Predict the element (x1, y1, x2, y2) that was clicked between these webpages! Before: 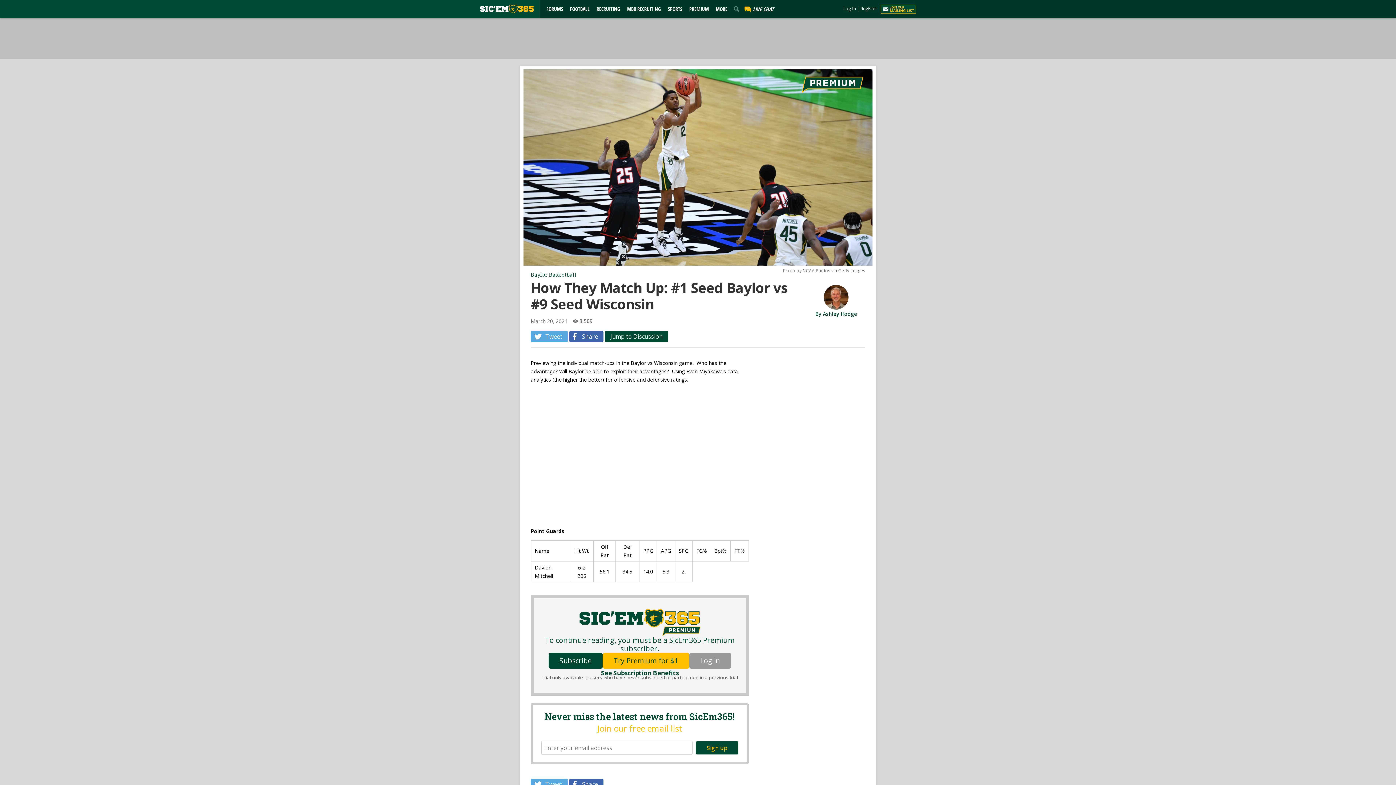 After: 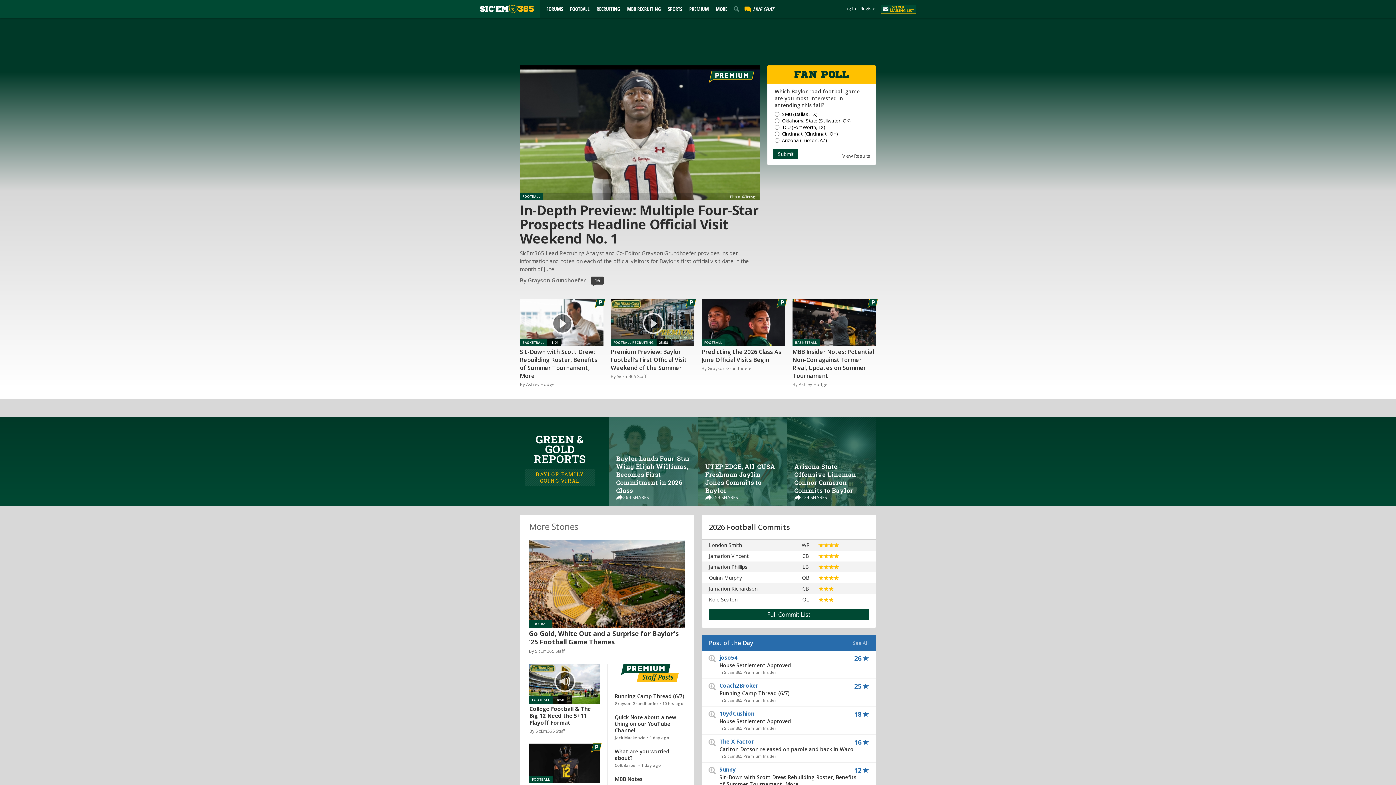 Action: label: sicem365.com bbox: (480, 4, 533, 13)